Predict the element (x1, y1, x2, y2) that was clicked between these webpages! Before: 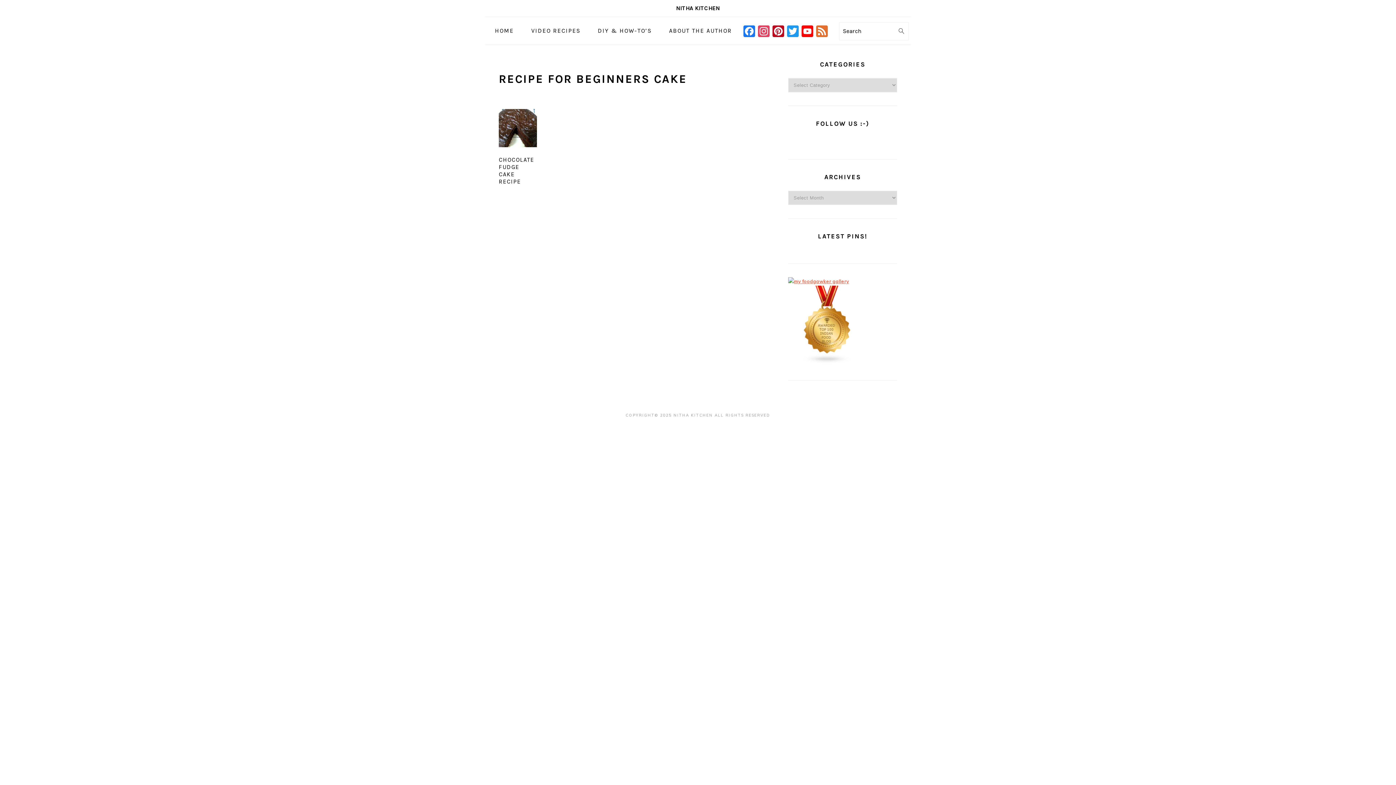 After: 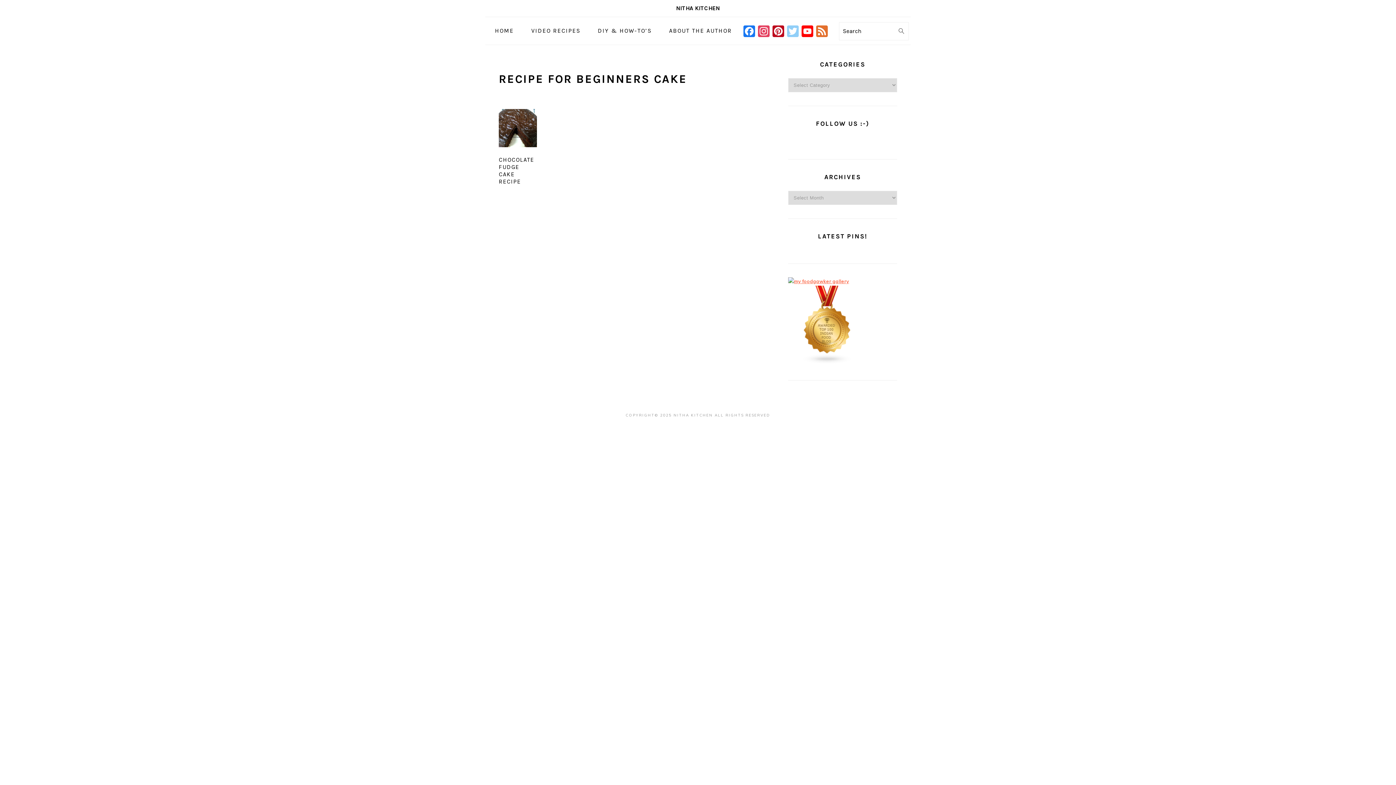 Action: label: TWITTER bbox: (785, 25, 800, 39)